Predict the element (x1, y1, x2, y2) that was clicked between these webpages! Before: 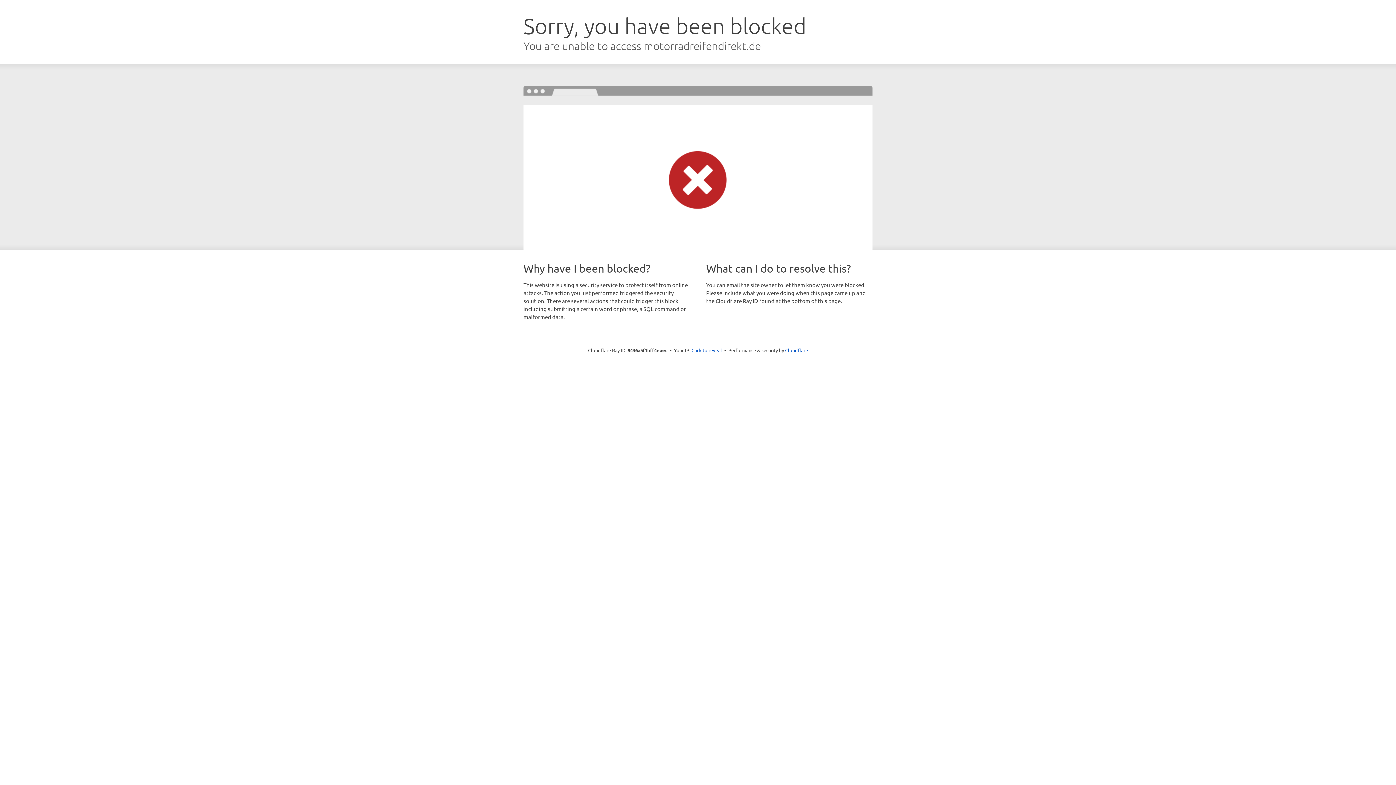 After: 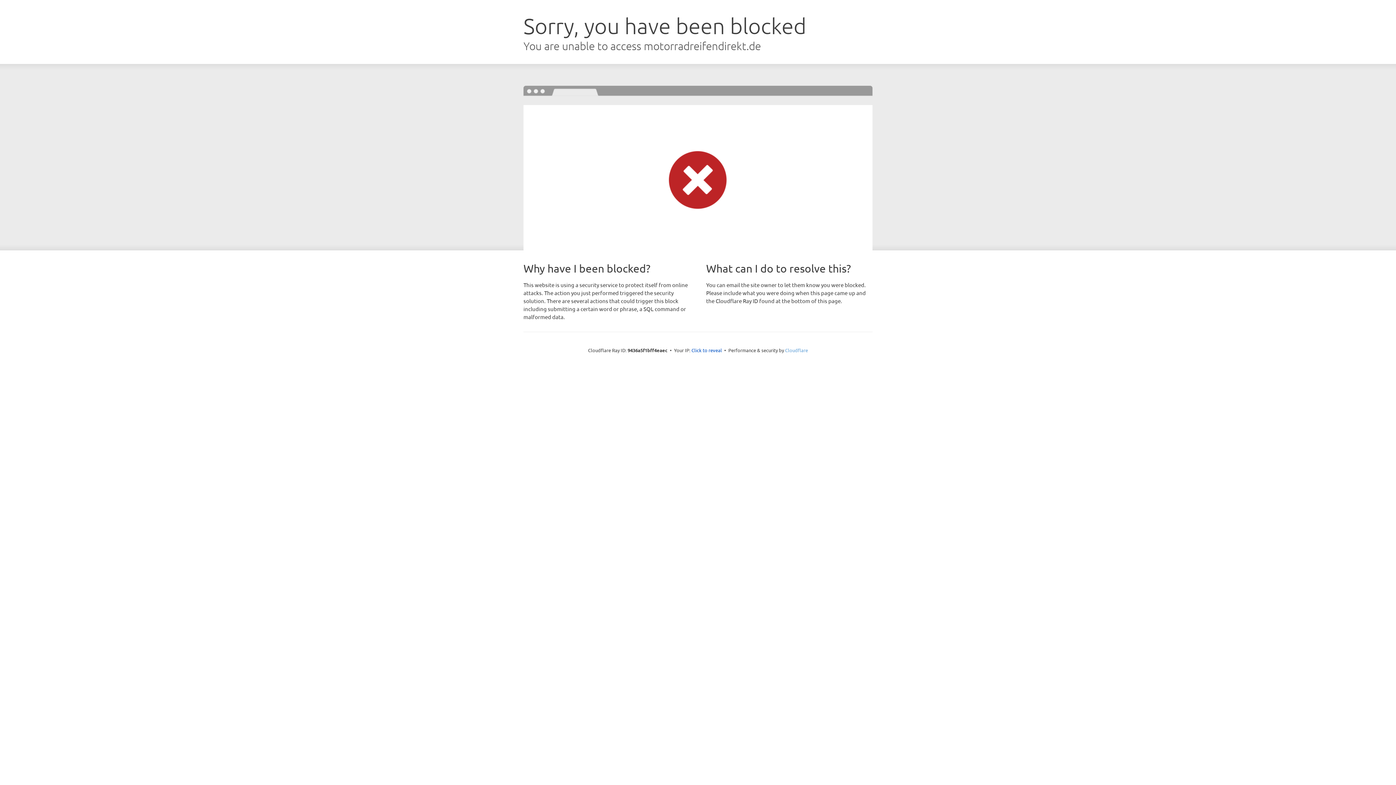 Action: bbox: (785, 347, 808, 353) label: Cloudflare